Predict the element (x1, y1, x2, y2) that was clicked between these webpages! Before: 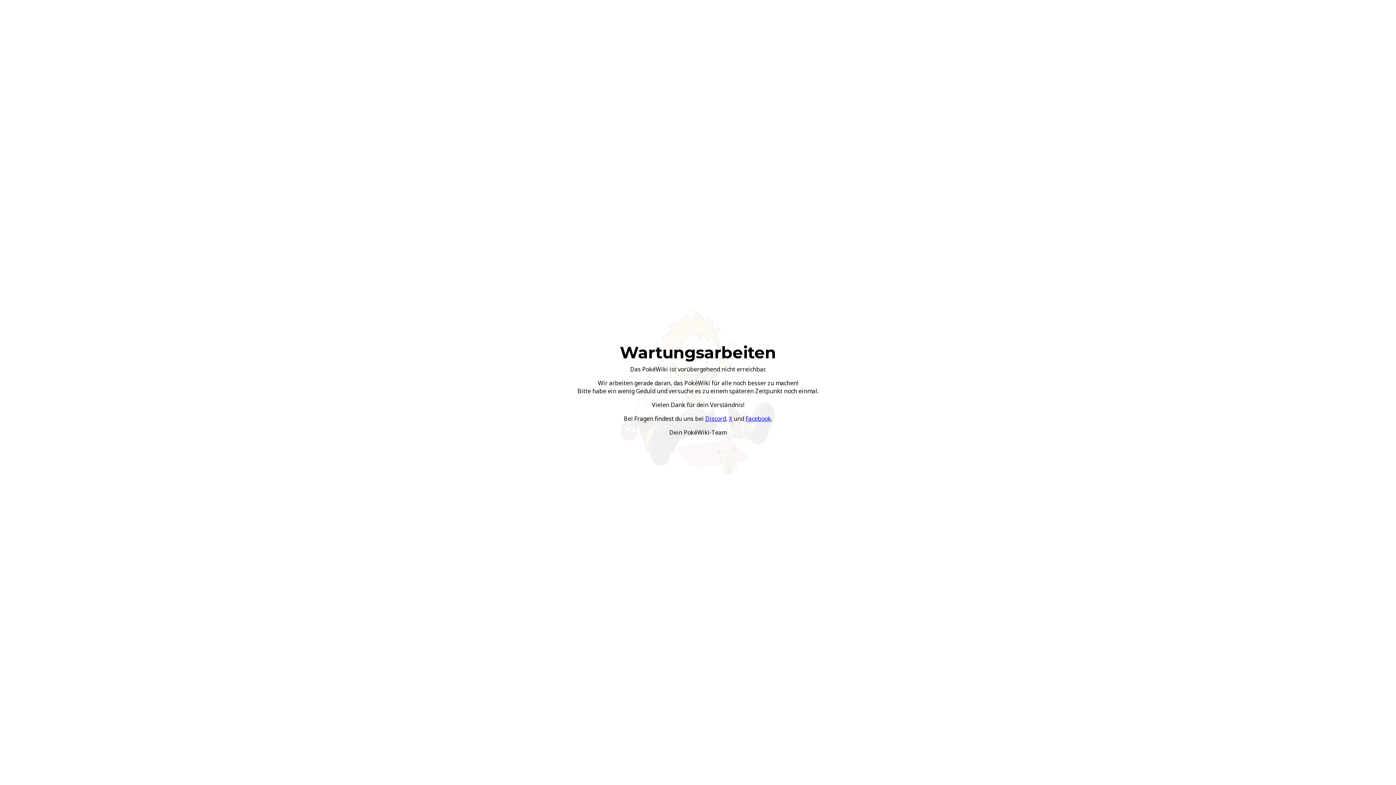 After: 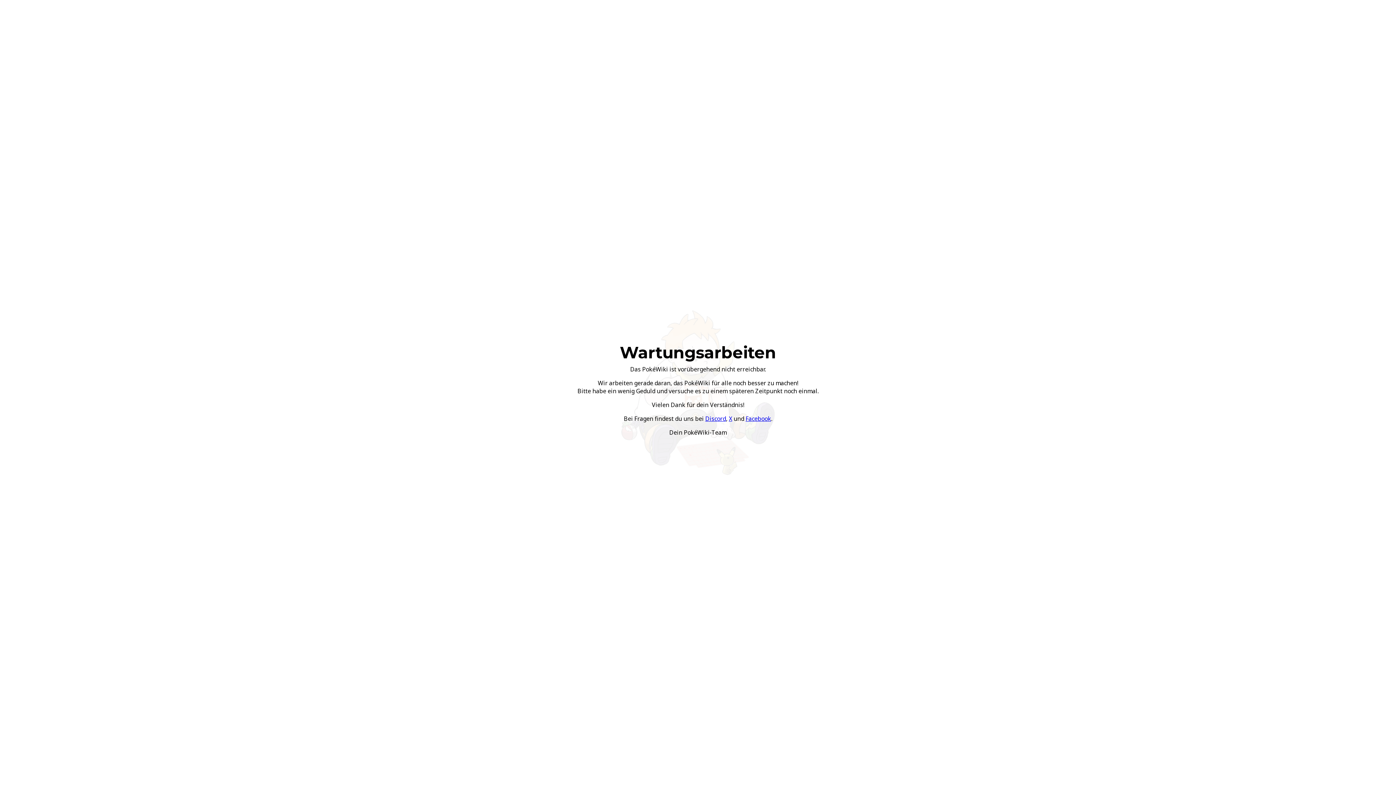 Action: label: X bbox: (729, 414, 732, 422)